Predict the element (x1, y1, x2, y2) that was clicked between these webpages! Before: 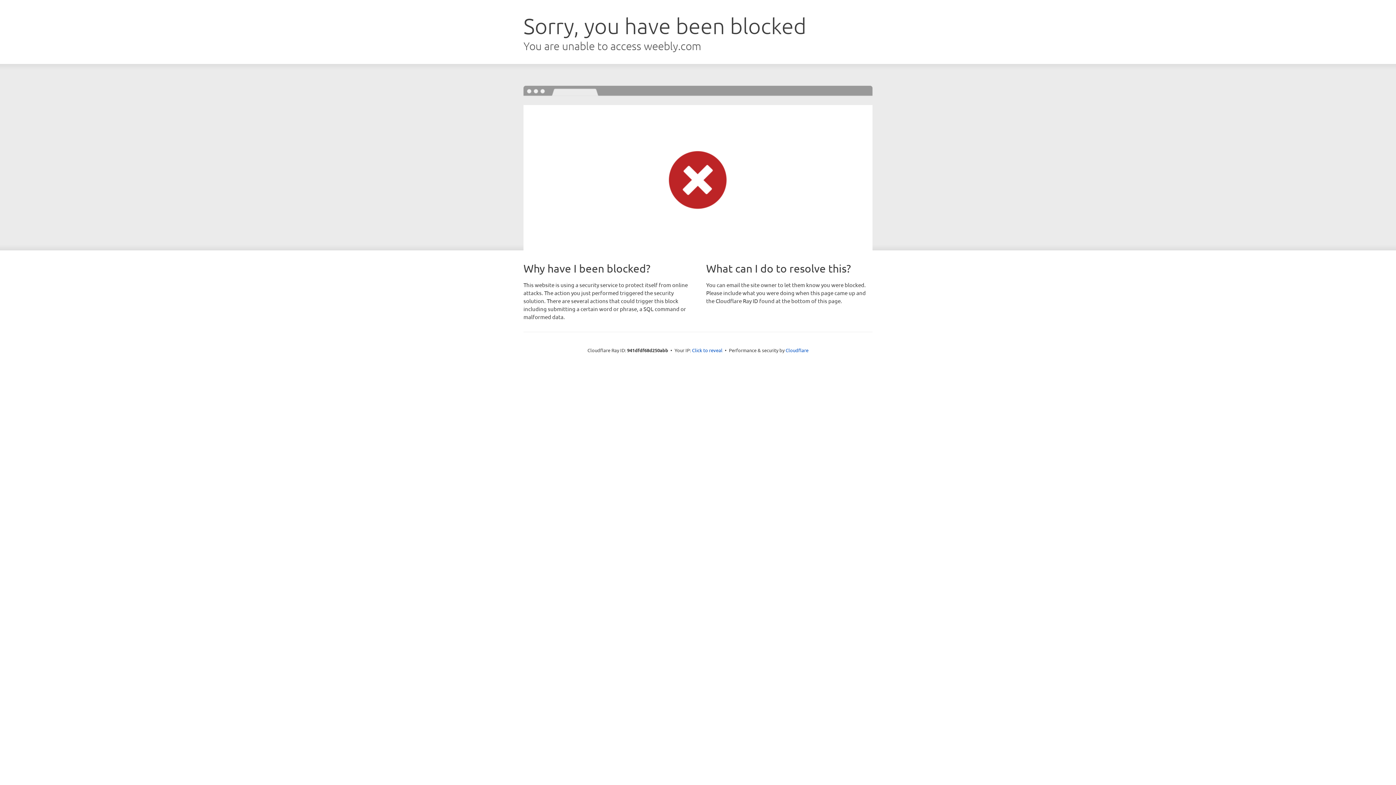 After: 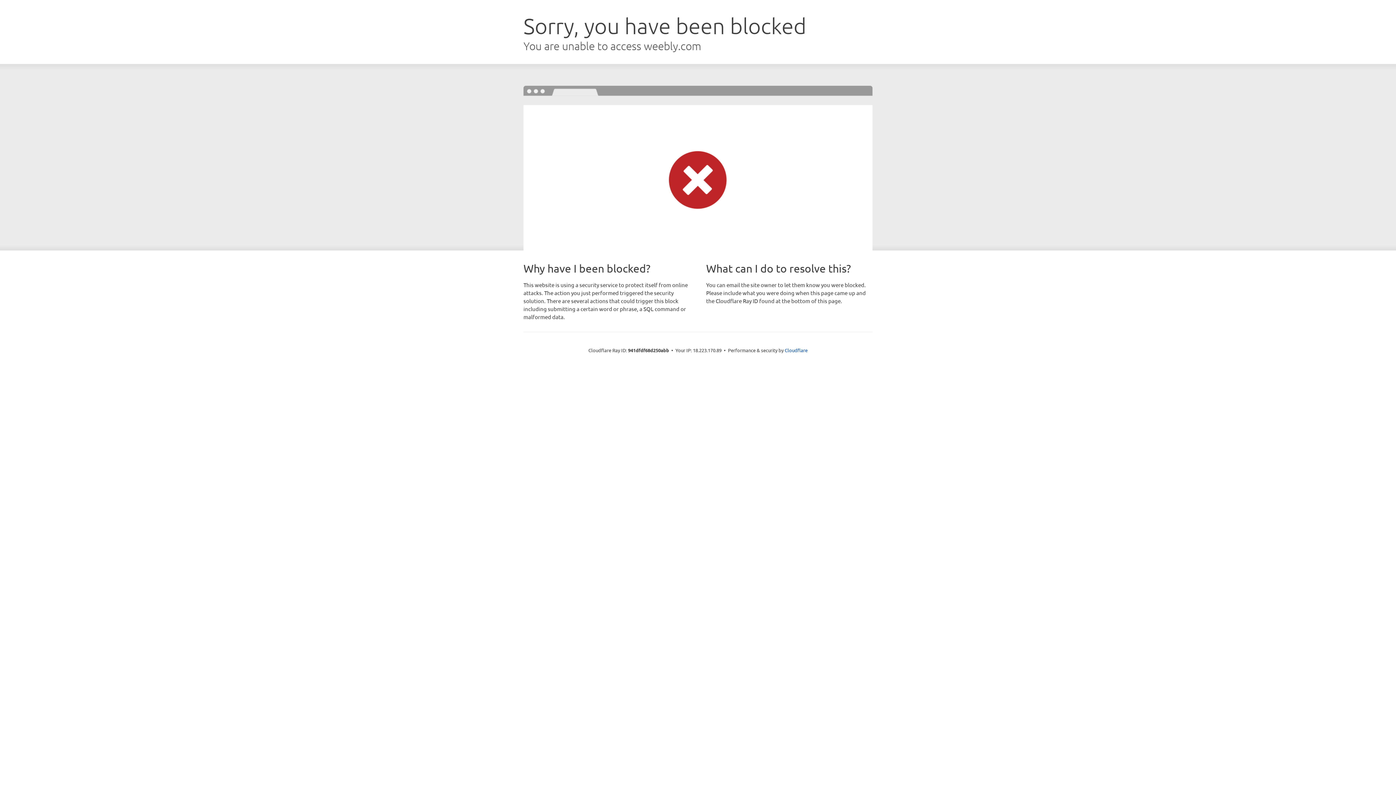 Action: bbox: (692, 346, 722, 353) label: Click to reveal